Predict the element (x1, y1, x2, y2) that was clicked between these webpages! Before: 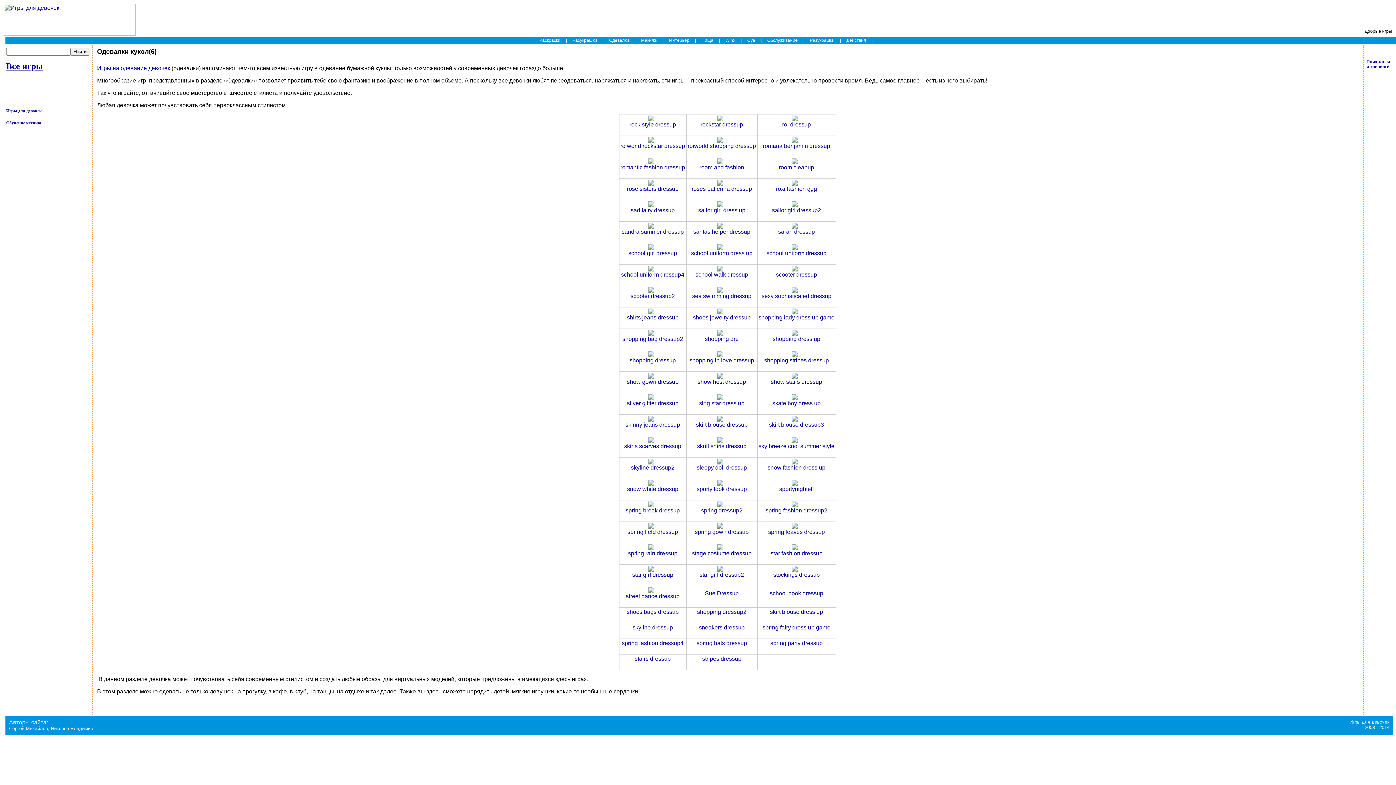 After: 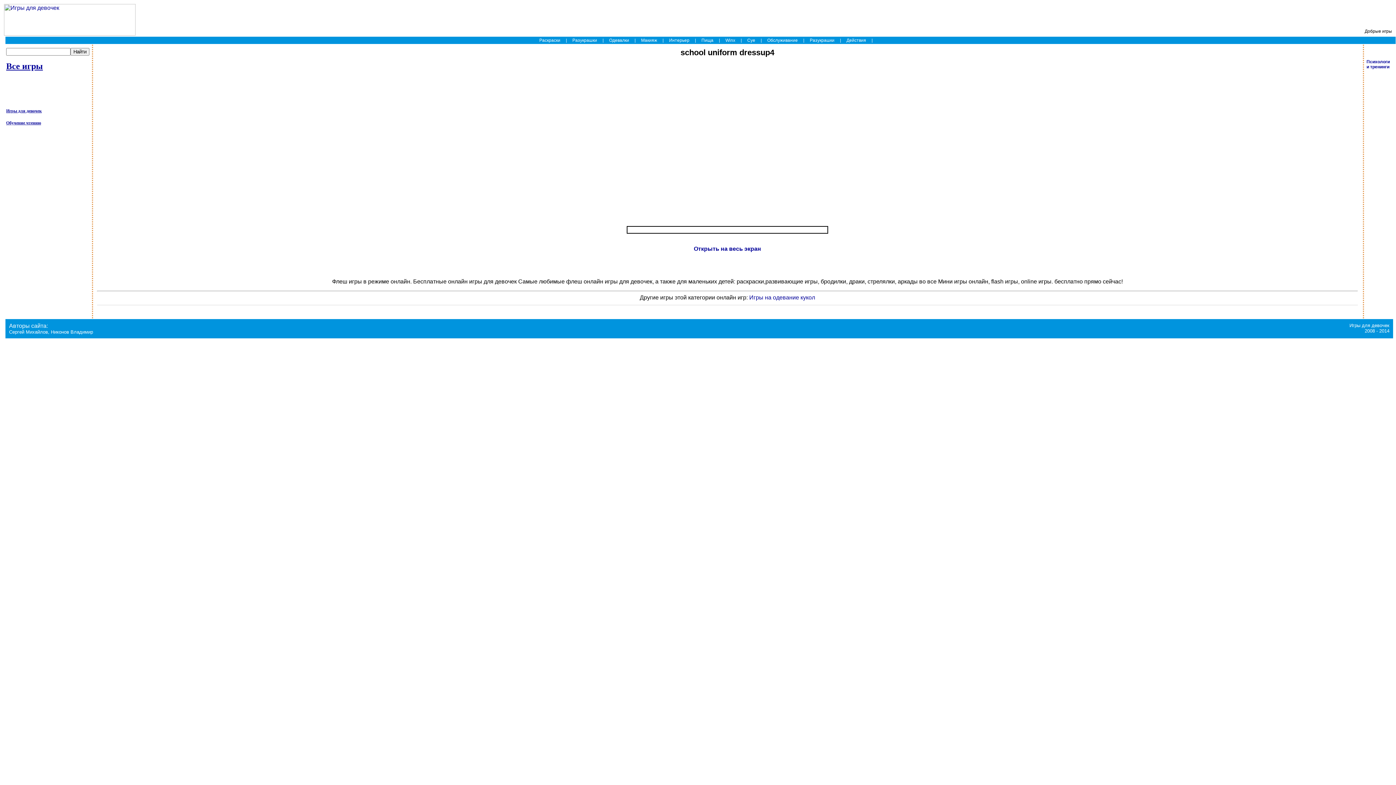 Action: label: 
school uniform dressup4 bbox: (621, 265, 684, 277)